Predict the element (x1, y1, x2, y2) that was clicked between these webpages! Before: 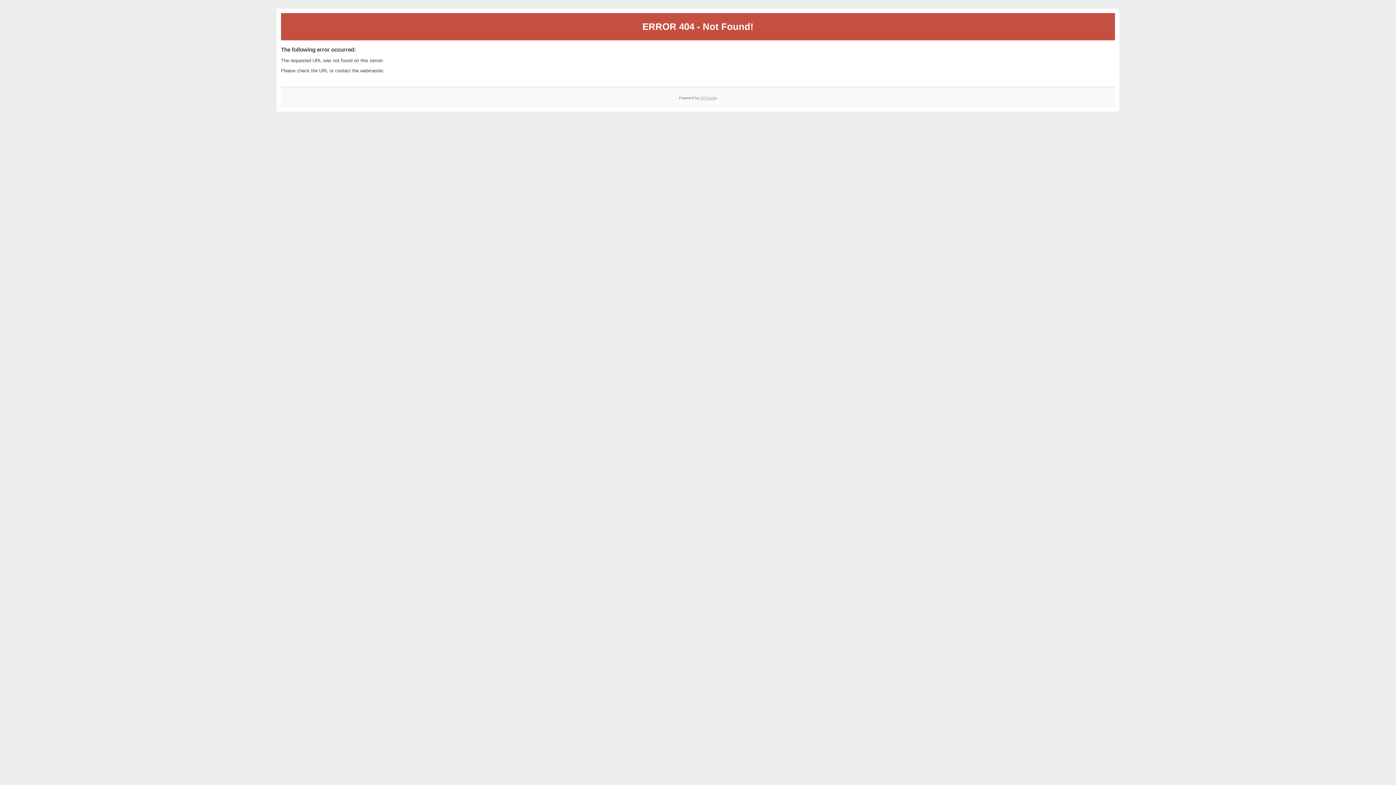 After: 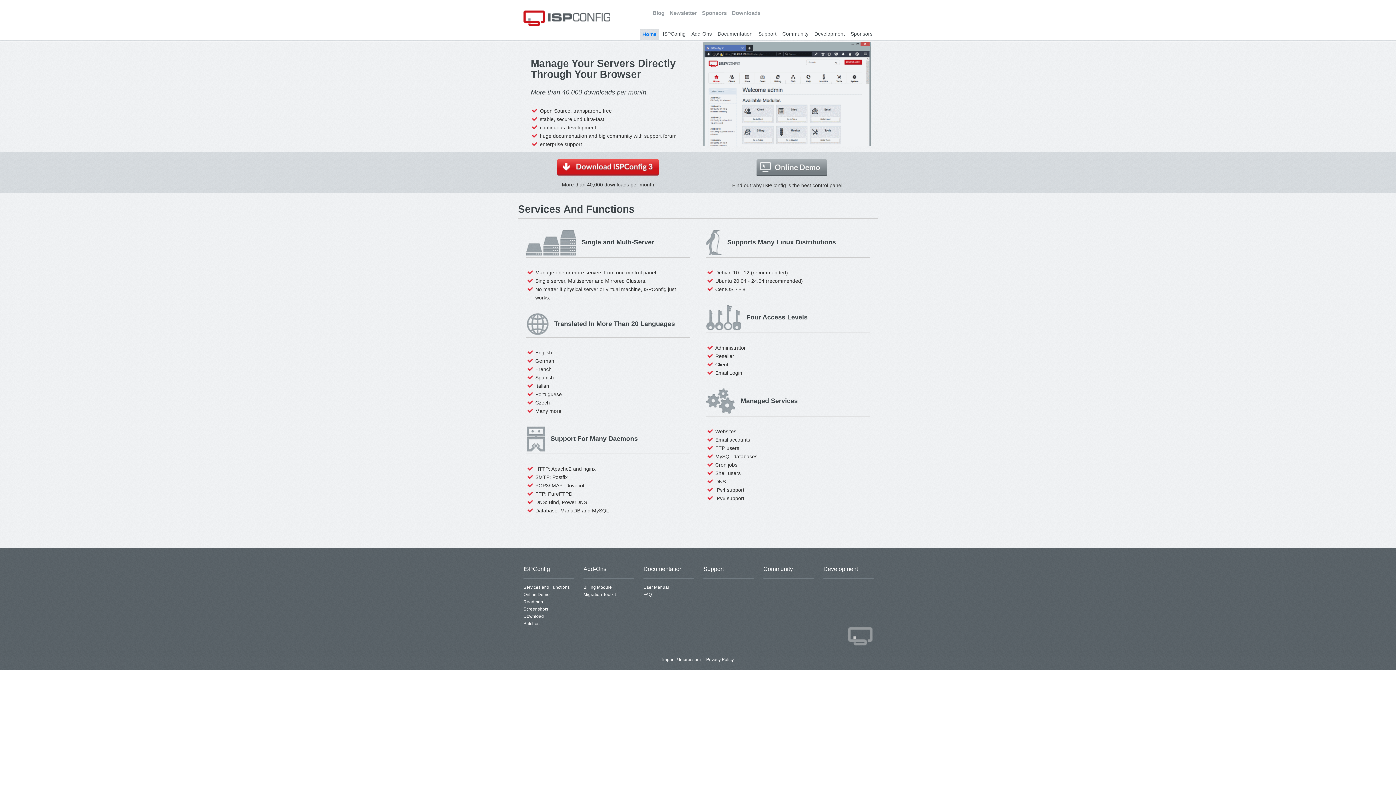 Action: bbox: (700, 95, 717, 99) label: ISPConfig